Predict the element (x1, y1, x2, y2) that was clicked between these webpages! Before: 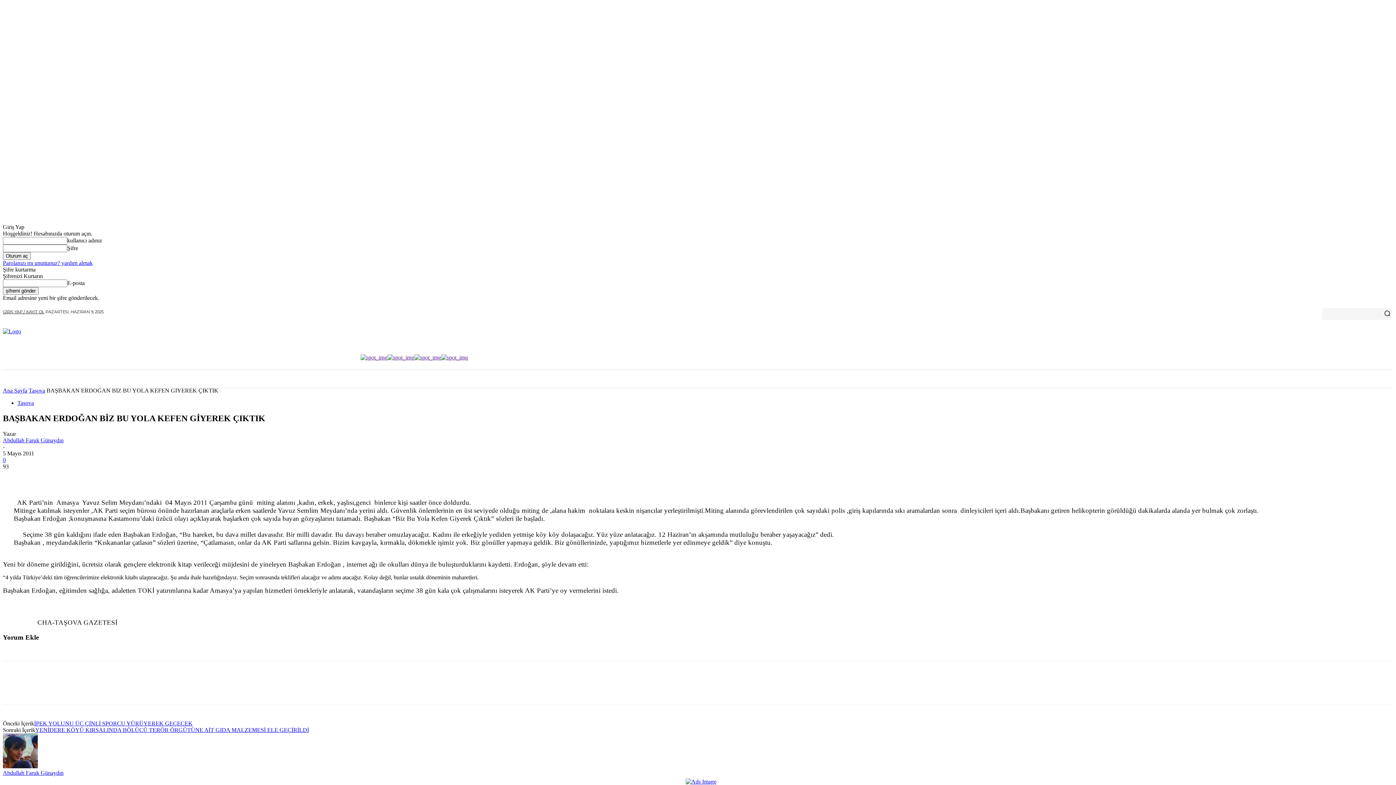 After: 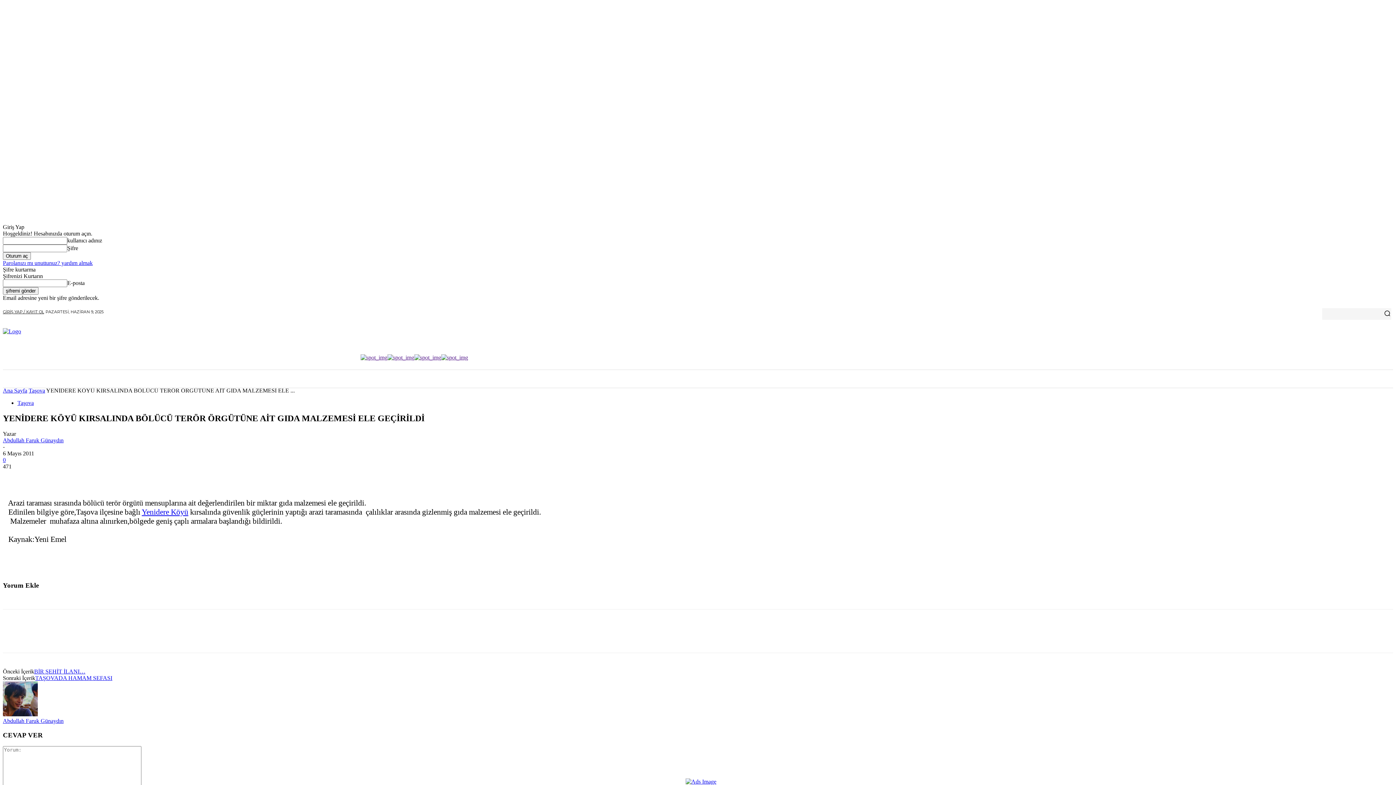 Action: bbox: (35, 727, 309, 733) label: YENİDERE KÖYÜ KIRSALINDA BÖLÜCÜ TERÖR ÖRGÜTÜNE AİT GIDA MALZEMESİ ELE GEÇİRİLDİ